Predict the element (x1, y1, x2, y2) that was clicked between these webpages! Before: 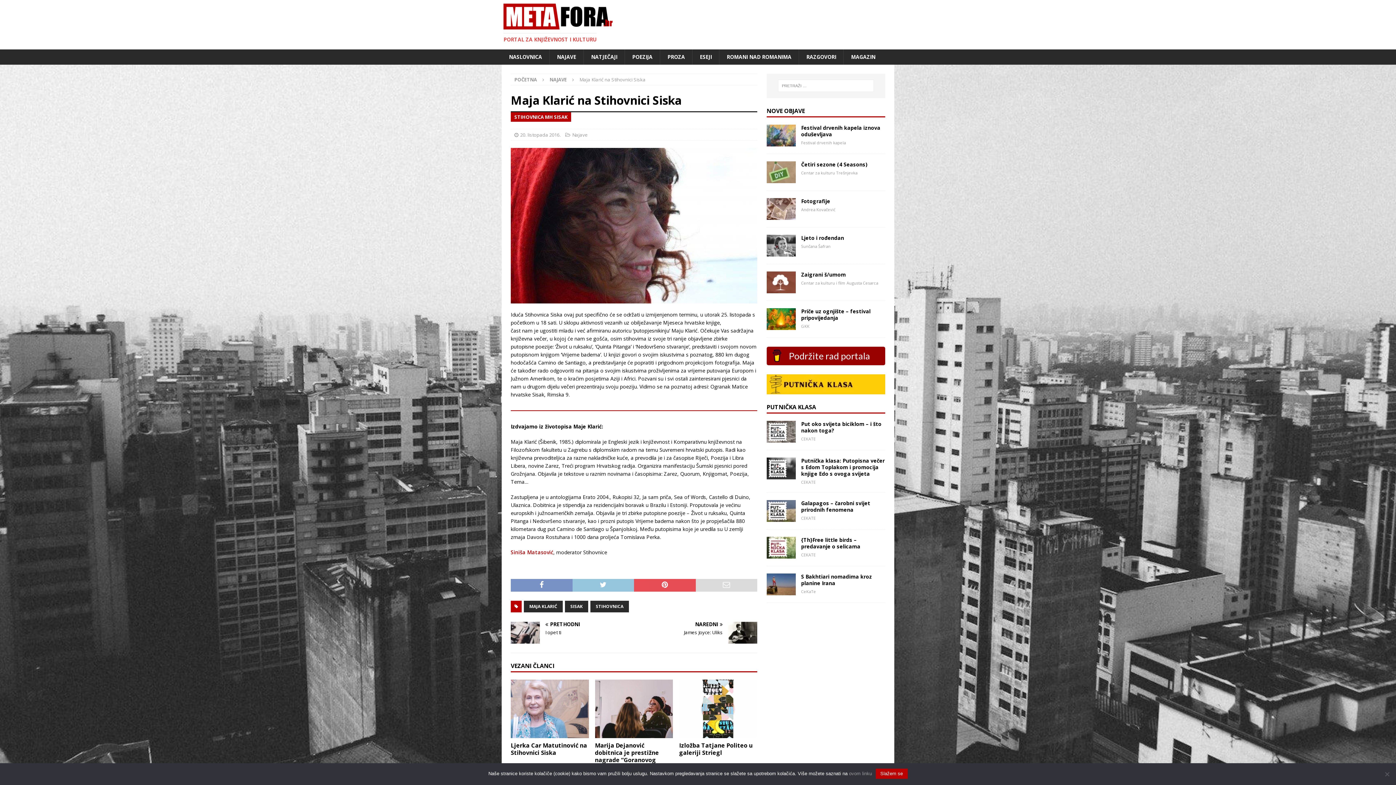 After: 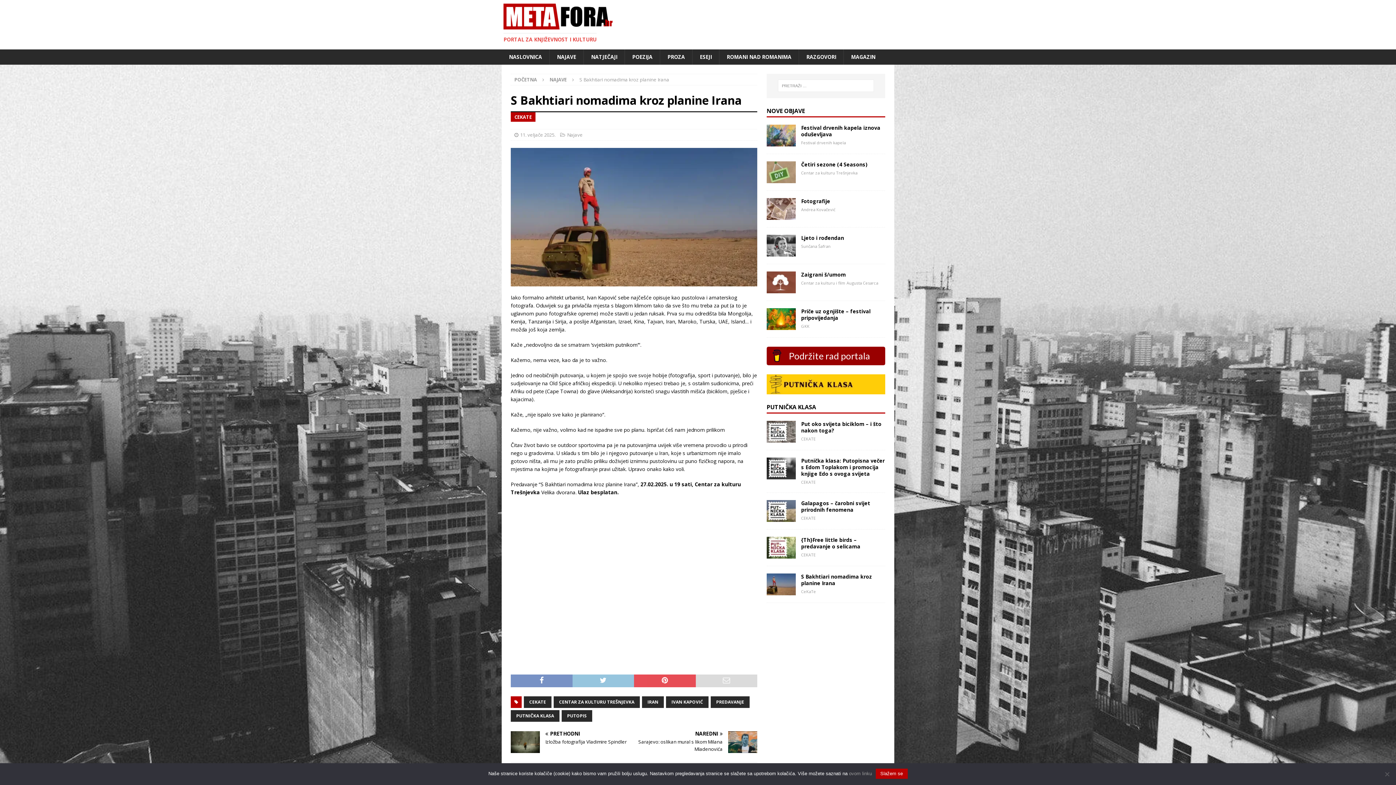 Action: bbox: (801, 573, 872, 586) label: S Bakhtiari nomadima kroz planine Irana